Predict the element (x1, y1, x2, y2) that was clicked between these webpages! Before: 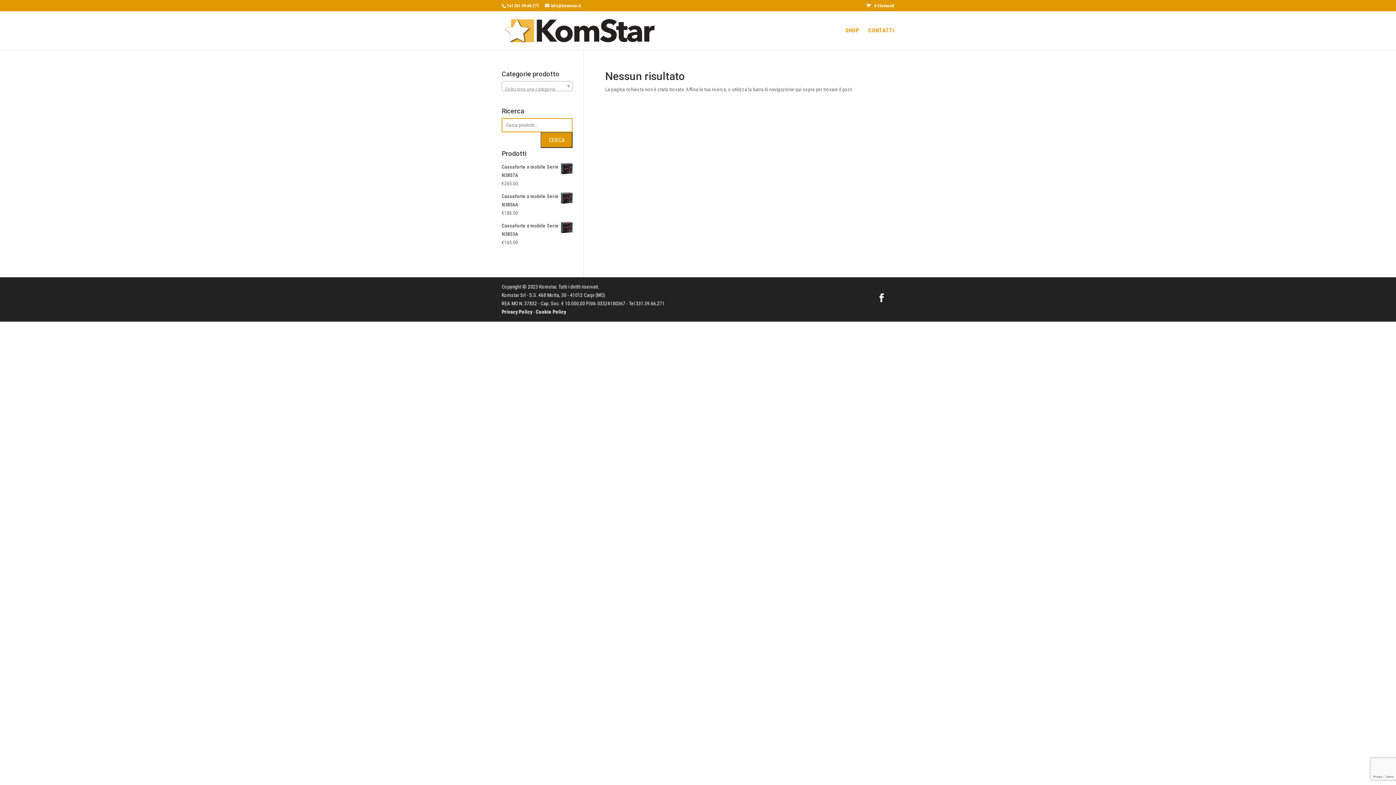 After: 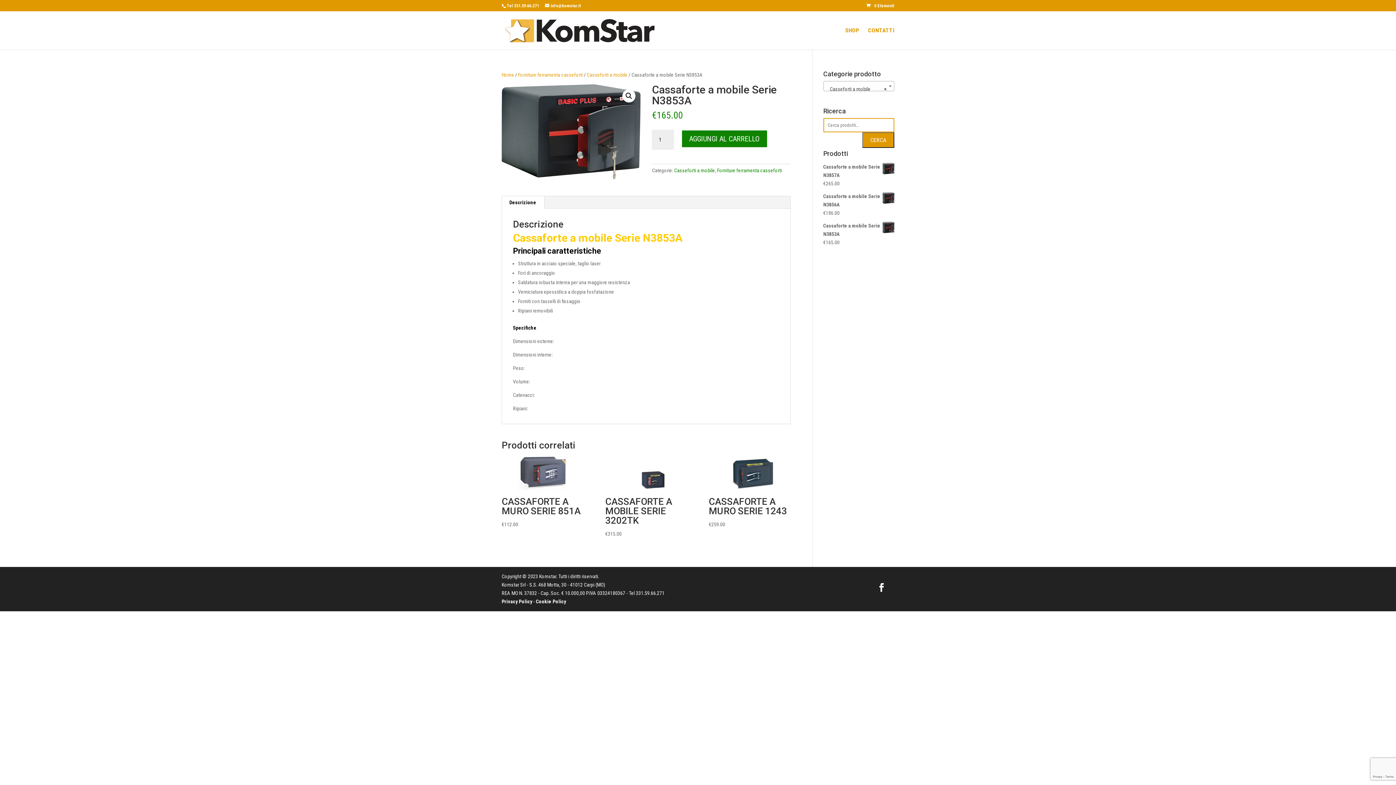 Action: bbox: (501, 221, 572, 238) label: Cassaforte a mobile Serie N3853A